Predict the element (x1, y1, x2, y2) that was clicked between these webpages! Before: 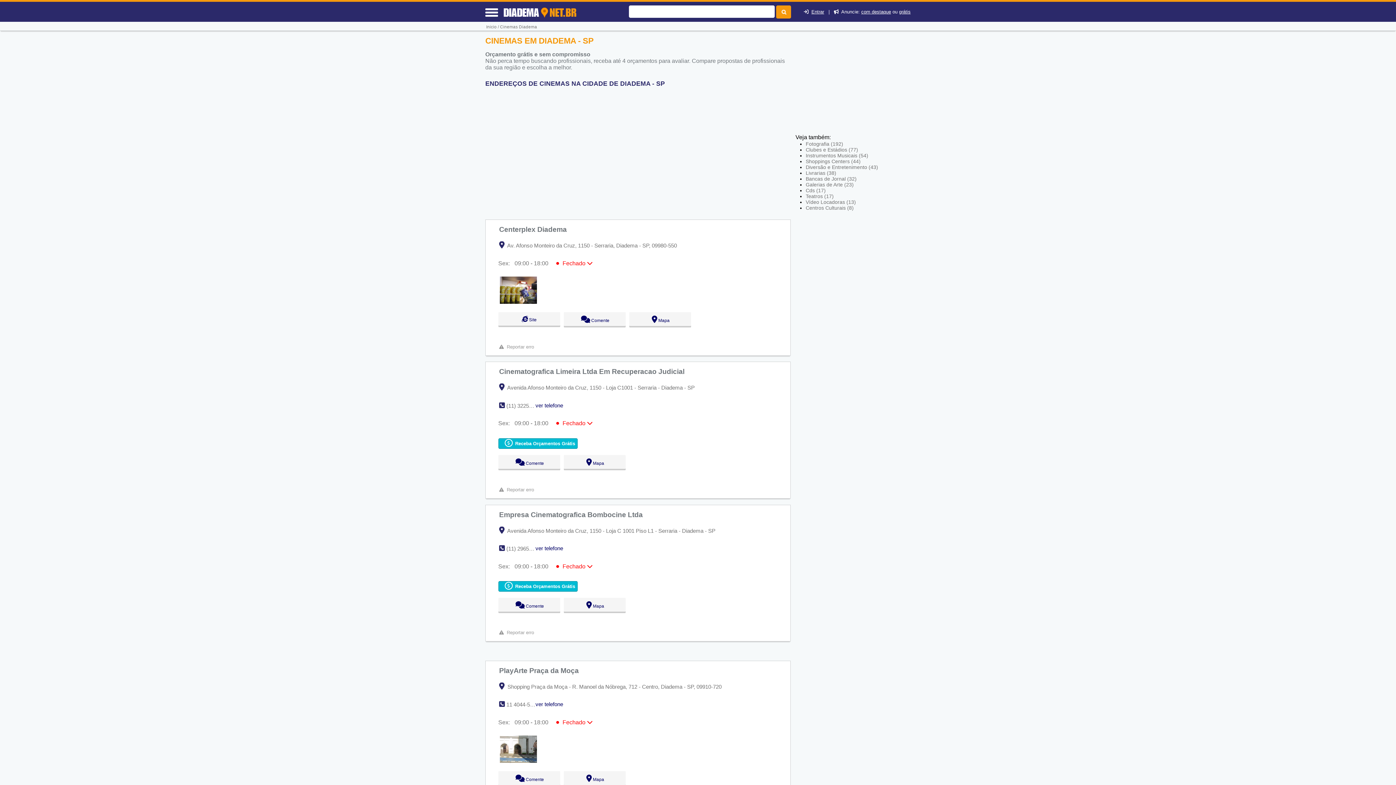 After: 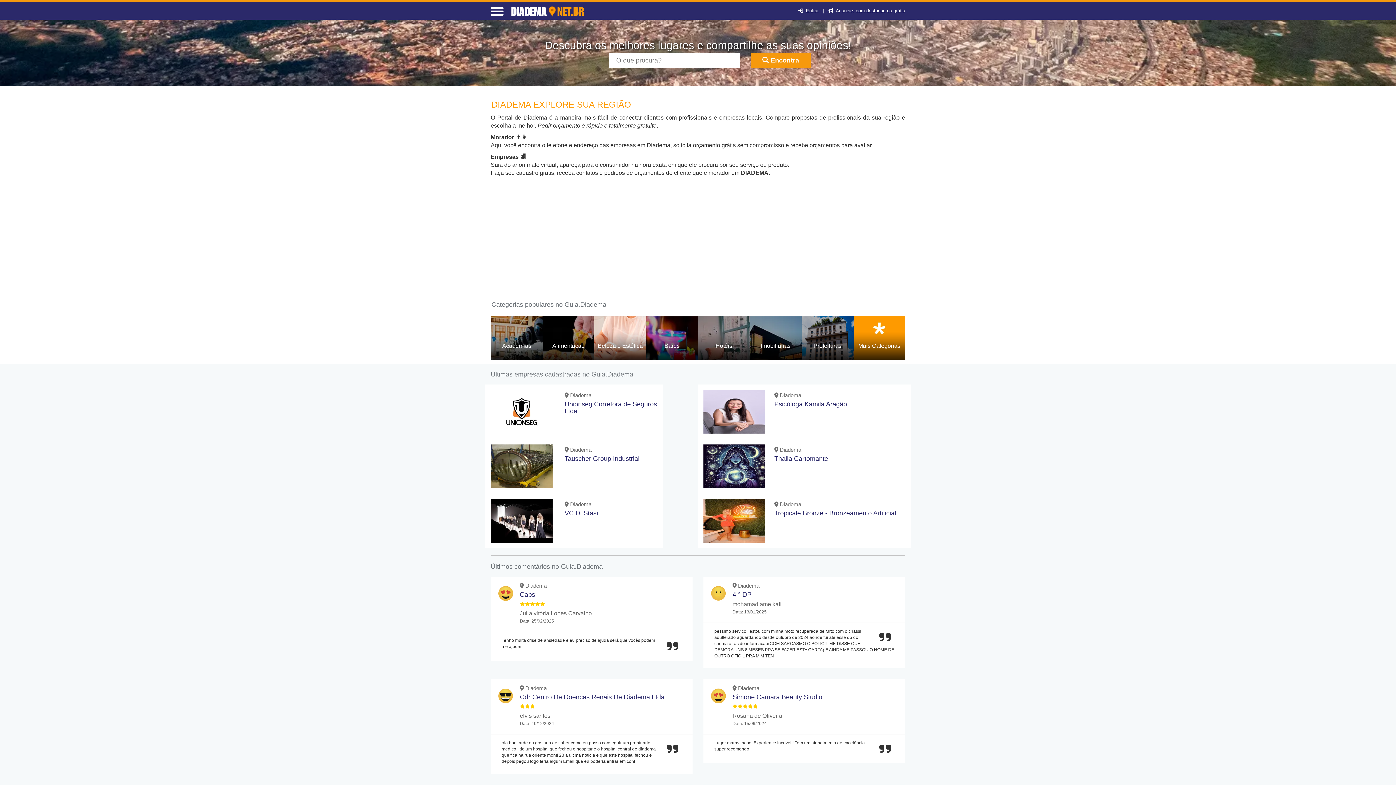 Action: label: Inicio /  bbox: (486, 24, 500, 29)